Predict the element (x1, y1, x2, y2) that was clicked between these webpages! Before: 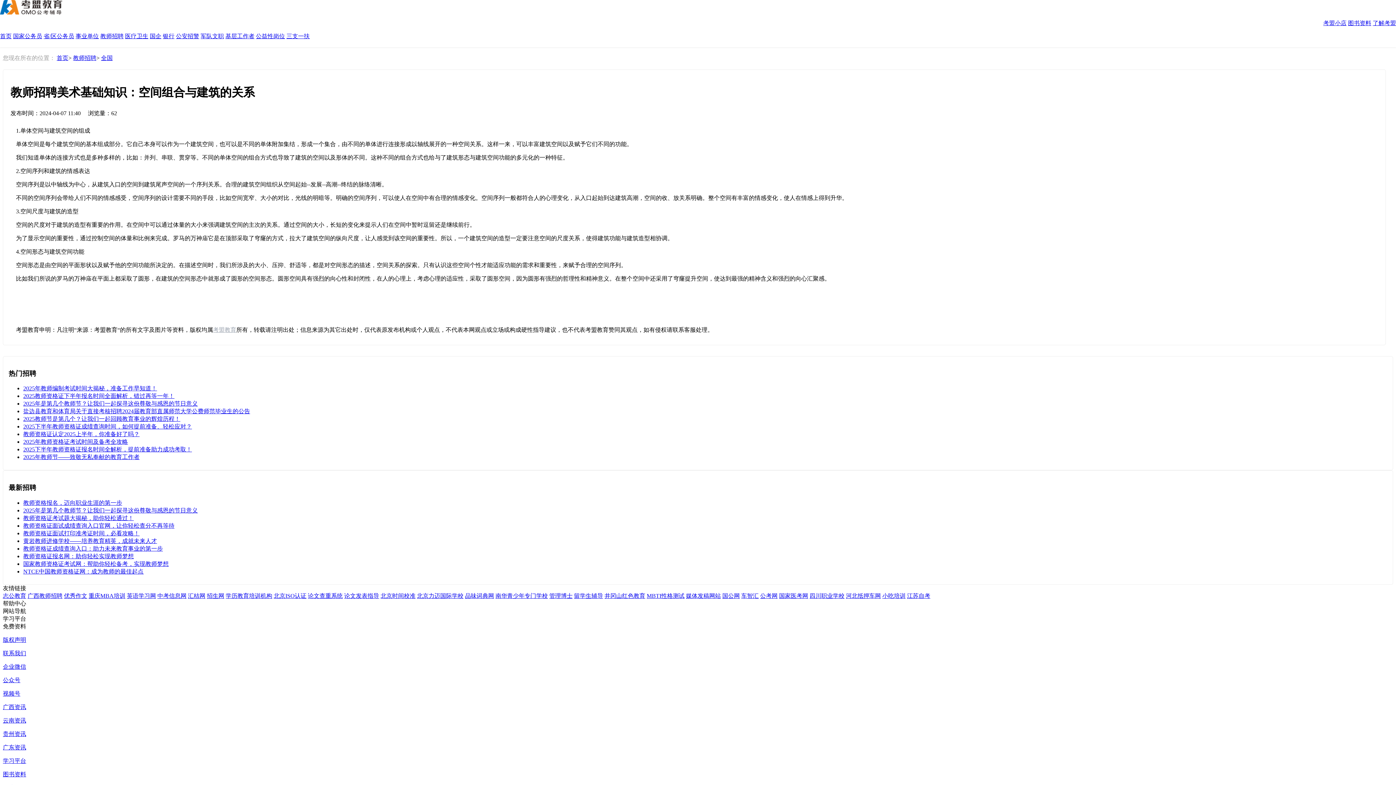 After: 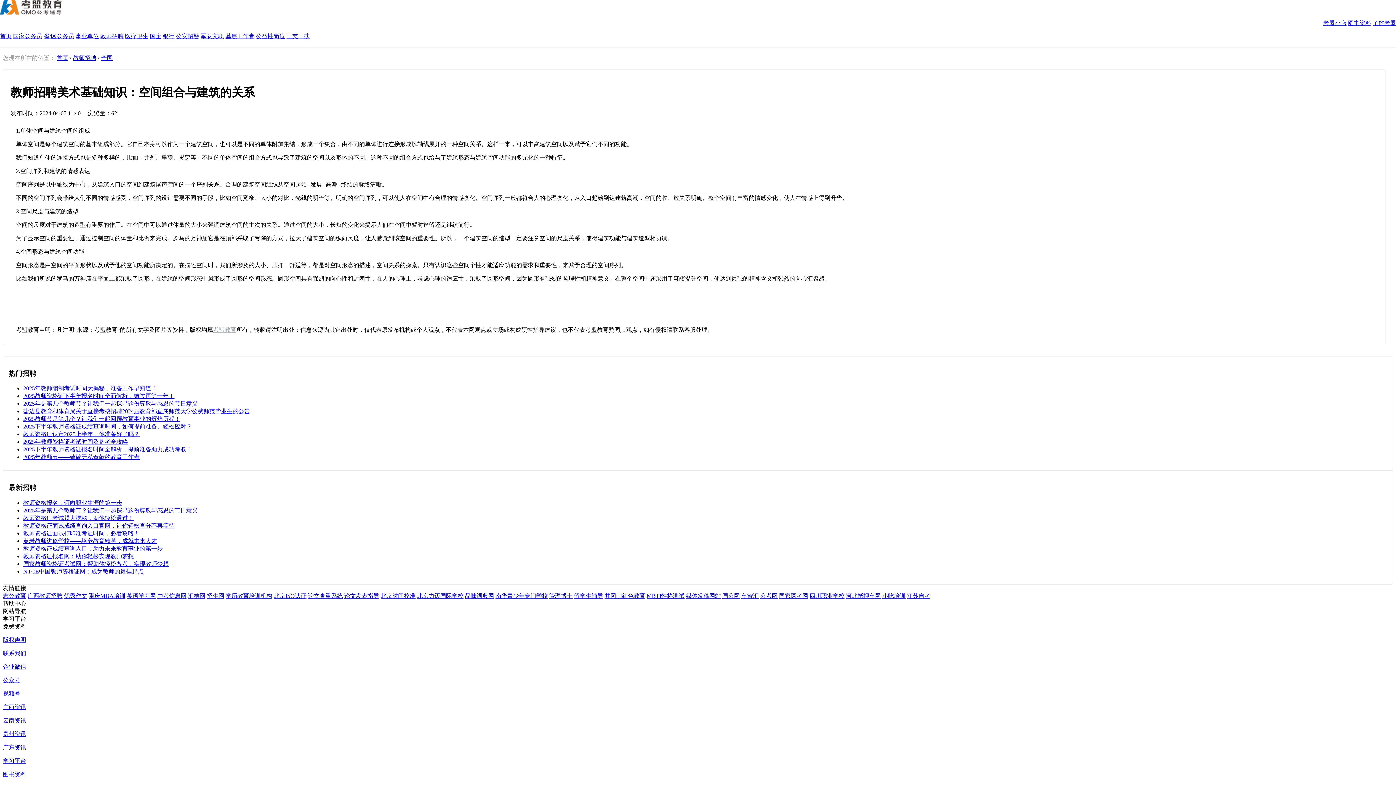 Action: bbox: (23, 515, 133, 521) label: 教师资格证考试题大揭秘，助你轻松通过！